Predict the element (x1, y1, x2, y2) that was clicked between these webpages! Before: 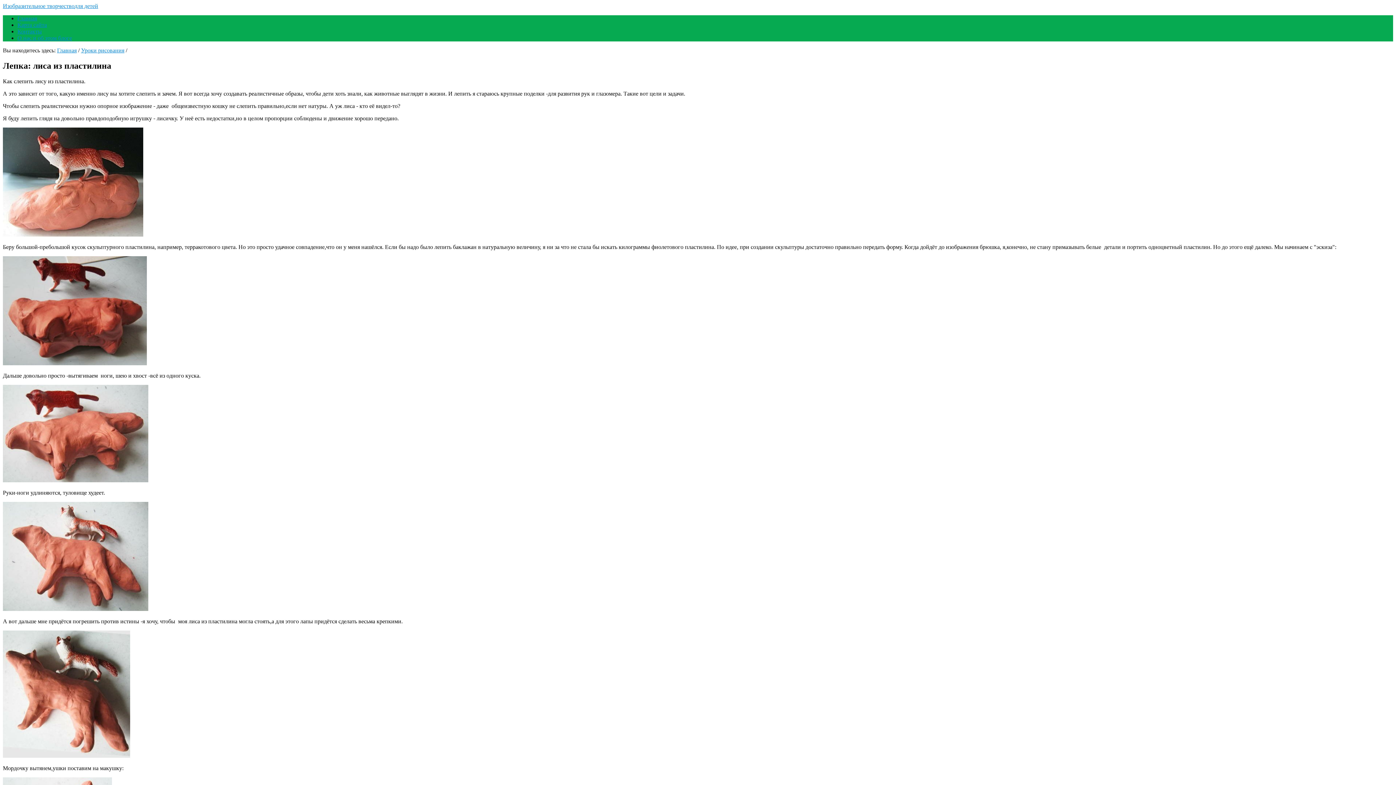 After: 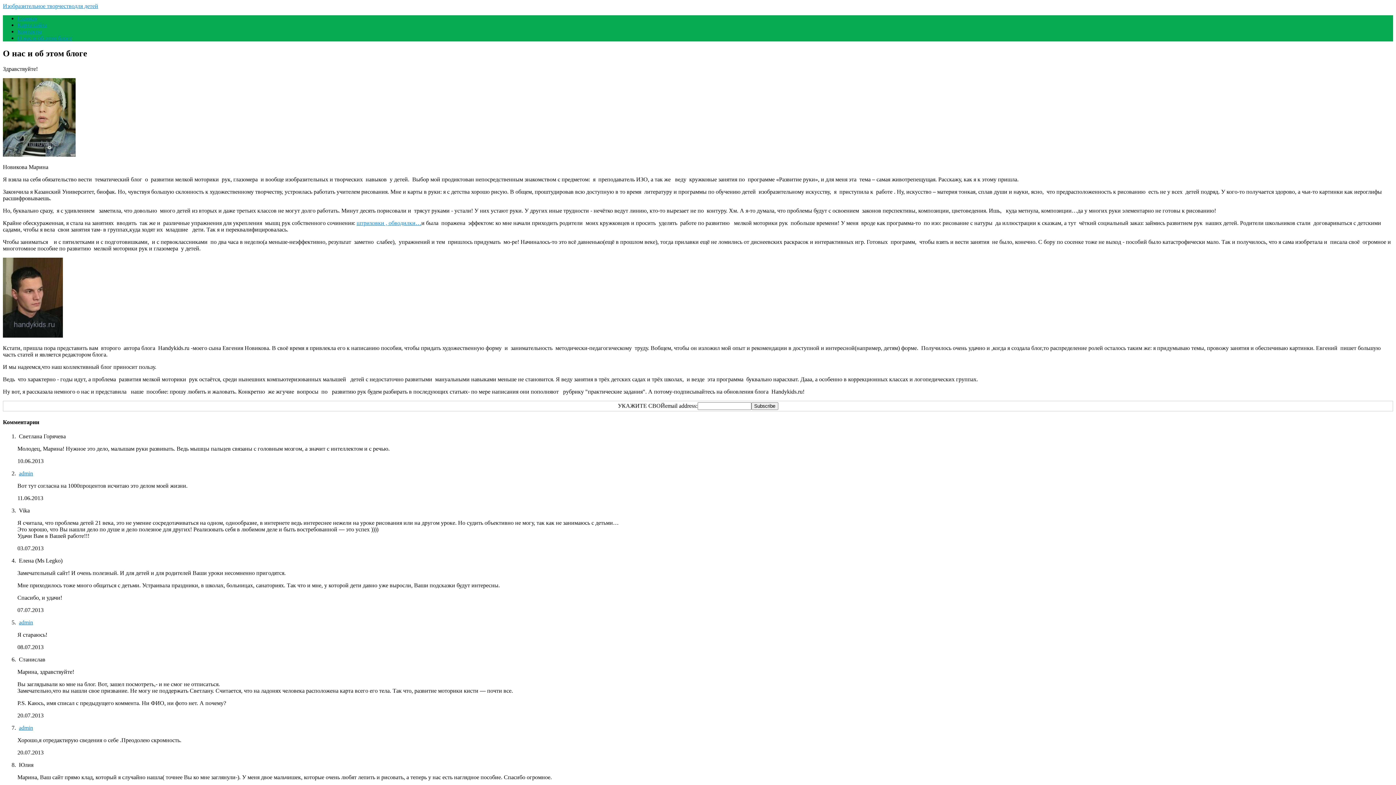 Action: bbox: (17, 34, 72, 41) label: О нас и об этом блоге